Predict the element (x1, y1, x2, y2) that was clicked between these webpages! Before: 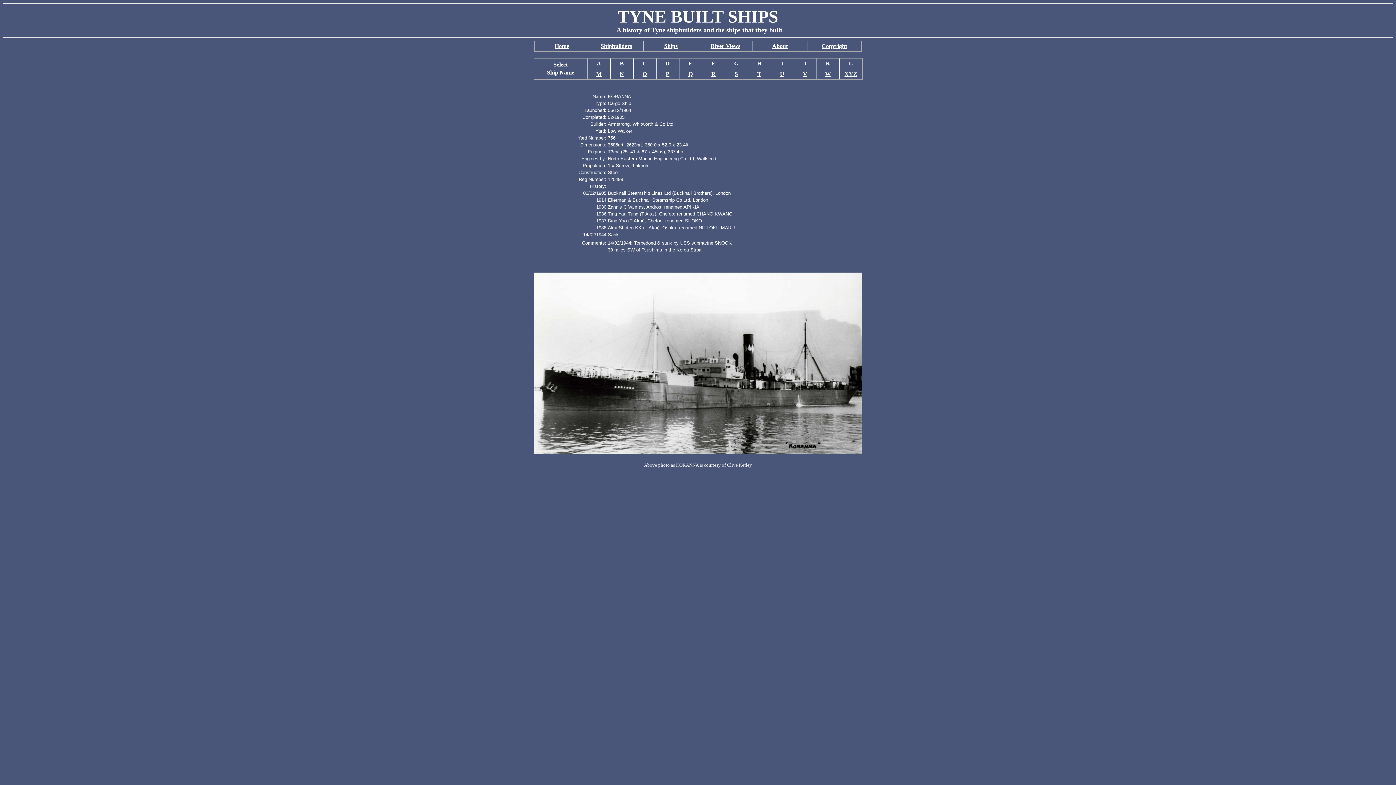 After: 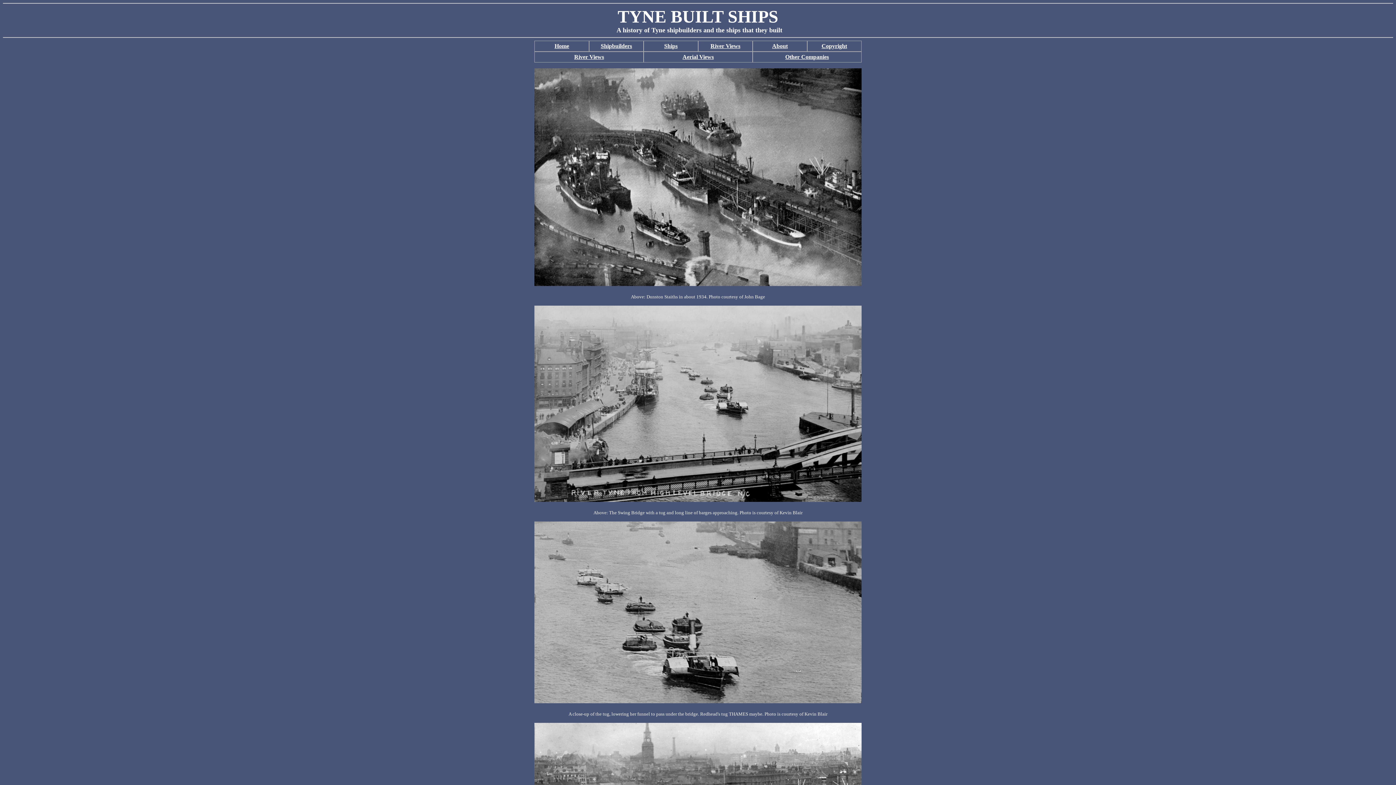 Action: label: River Views bbox: (710, 42, 740, 49)